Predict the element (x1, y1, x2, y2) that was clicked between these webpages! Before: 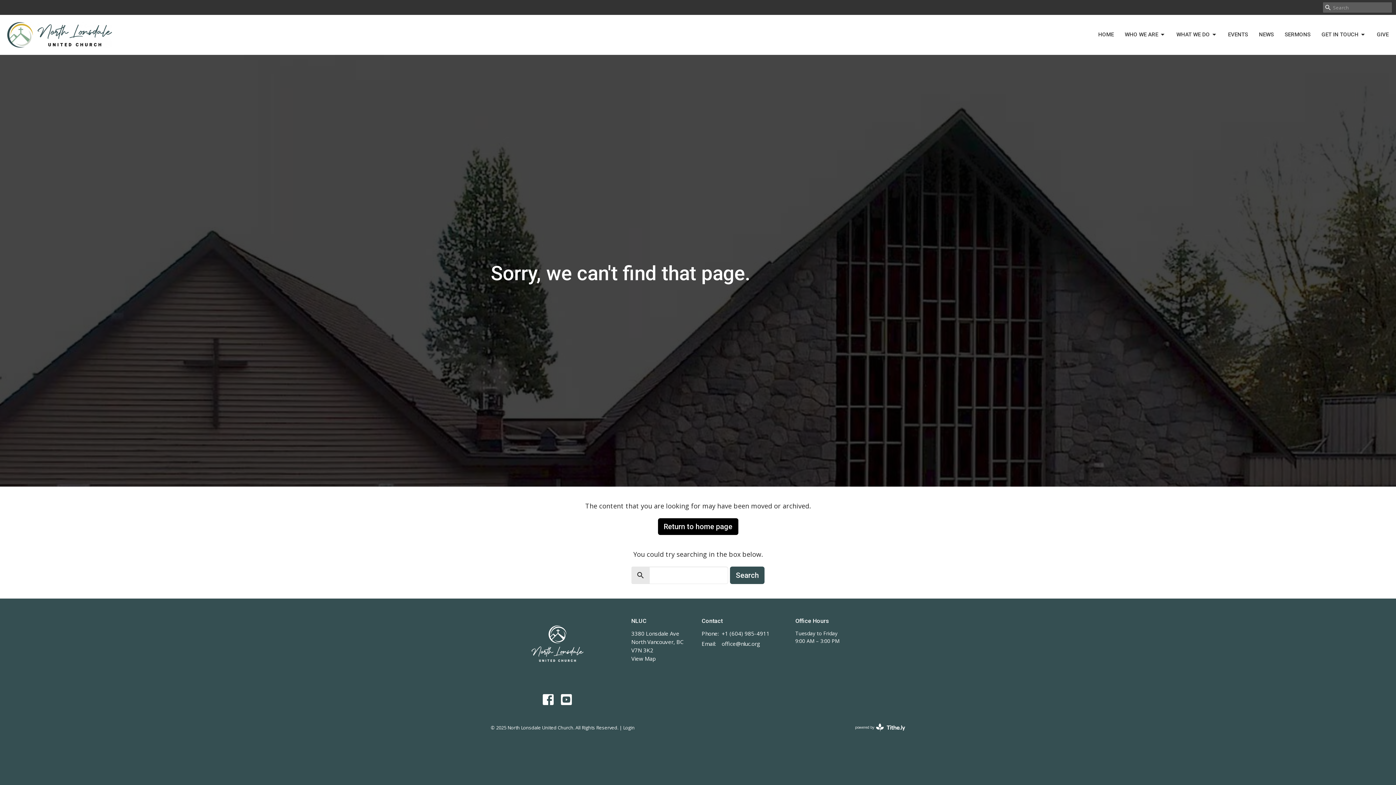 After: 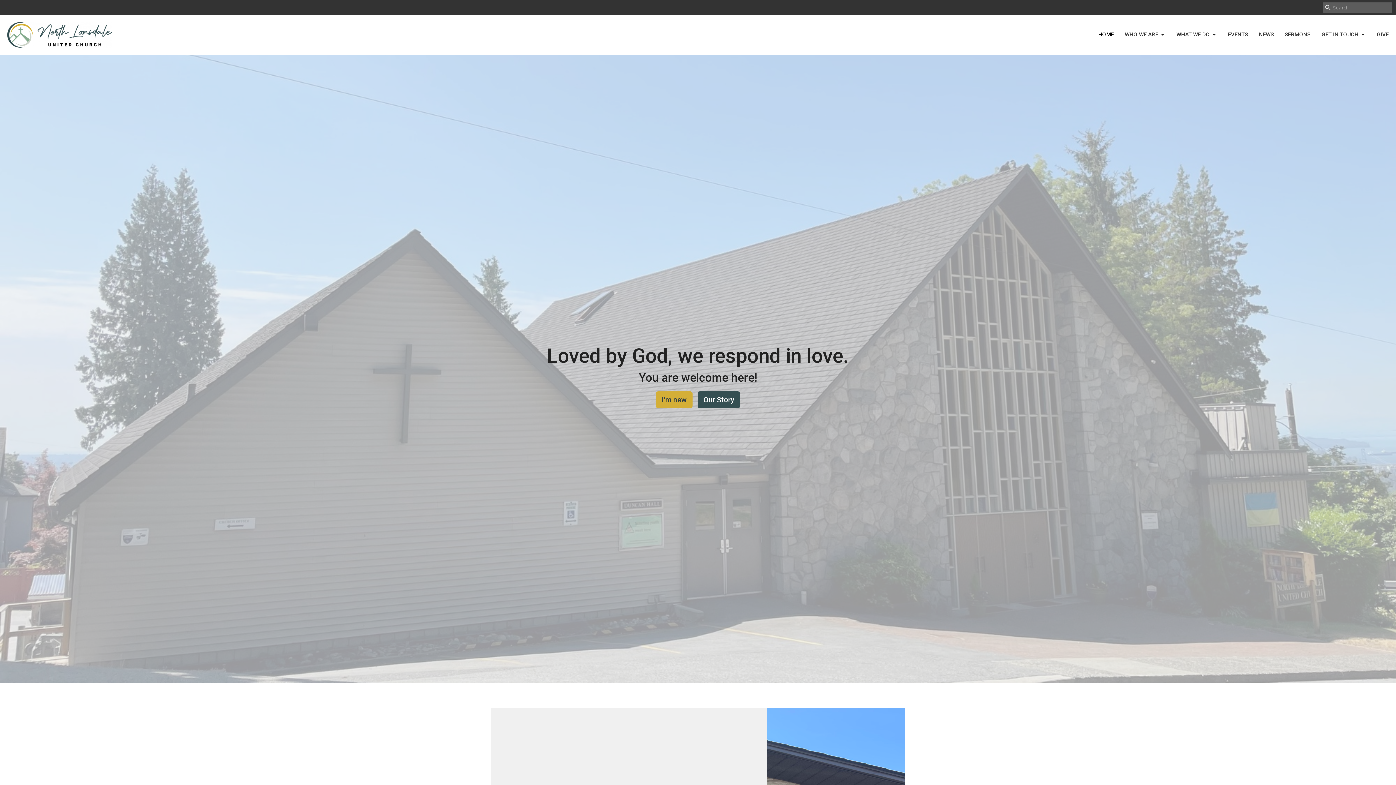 Action: bbox: (7, 22, 111, 47)